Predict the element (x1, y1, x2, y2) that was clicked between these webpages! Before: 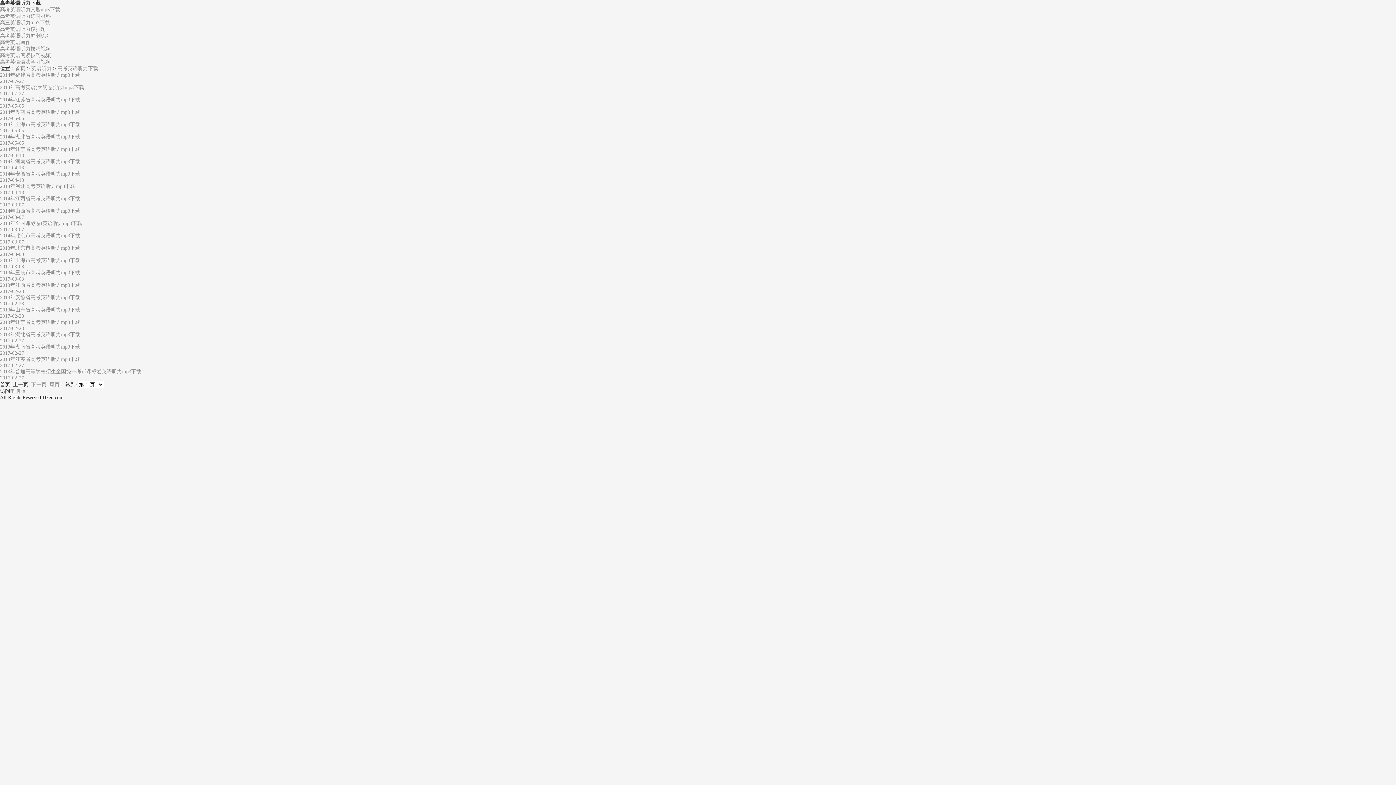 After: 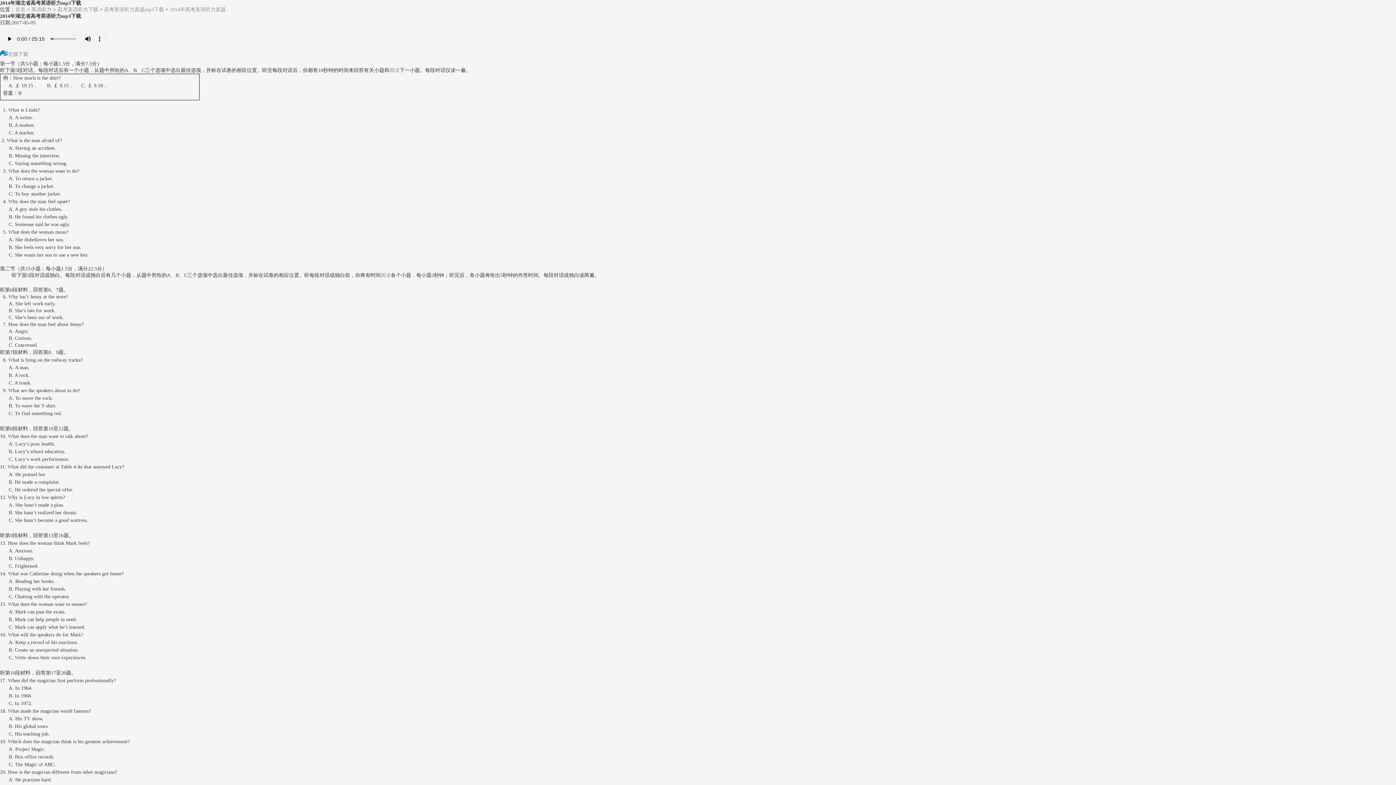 Action: label: 2014年湖北省高考英语听力mp3下载
2017-05-05 bbox: (0, 133, 1396, 146)